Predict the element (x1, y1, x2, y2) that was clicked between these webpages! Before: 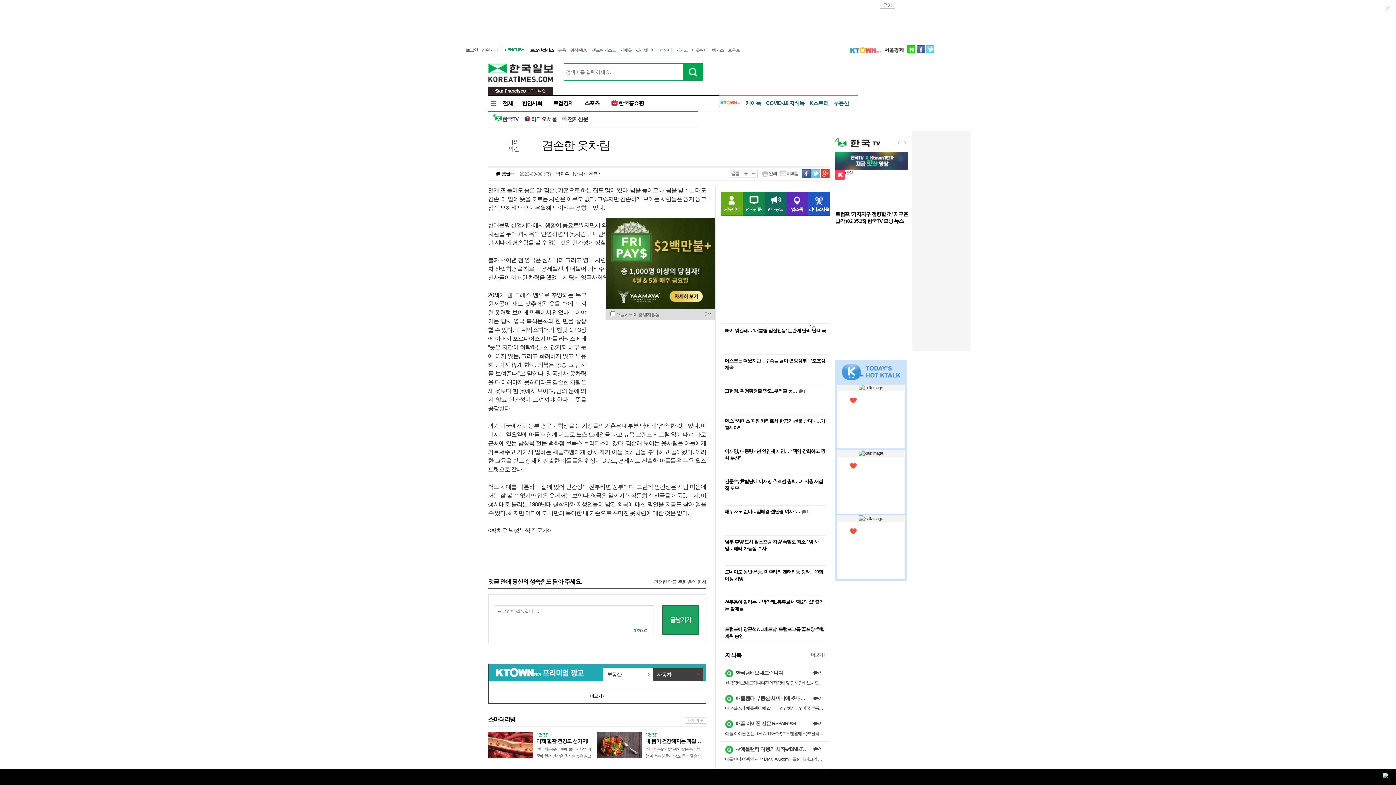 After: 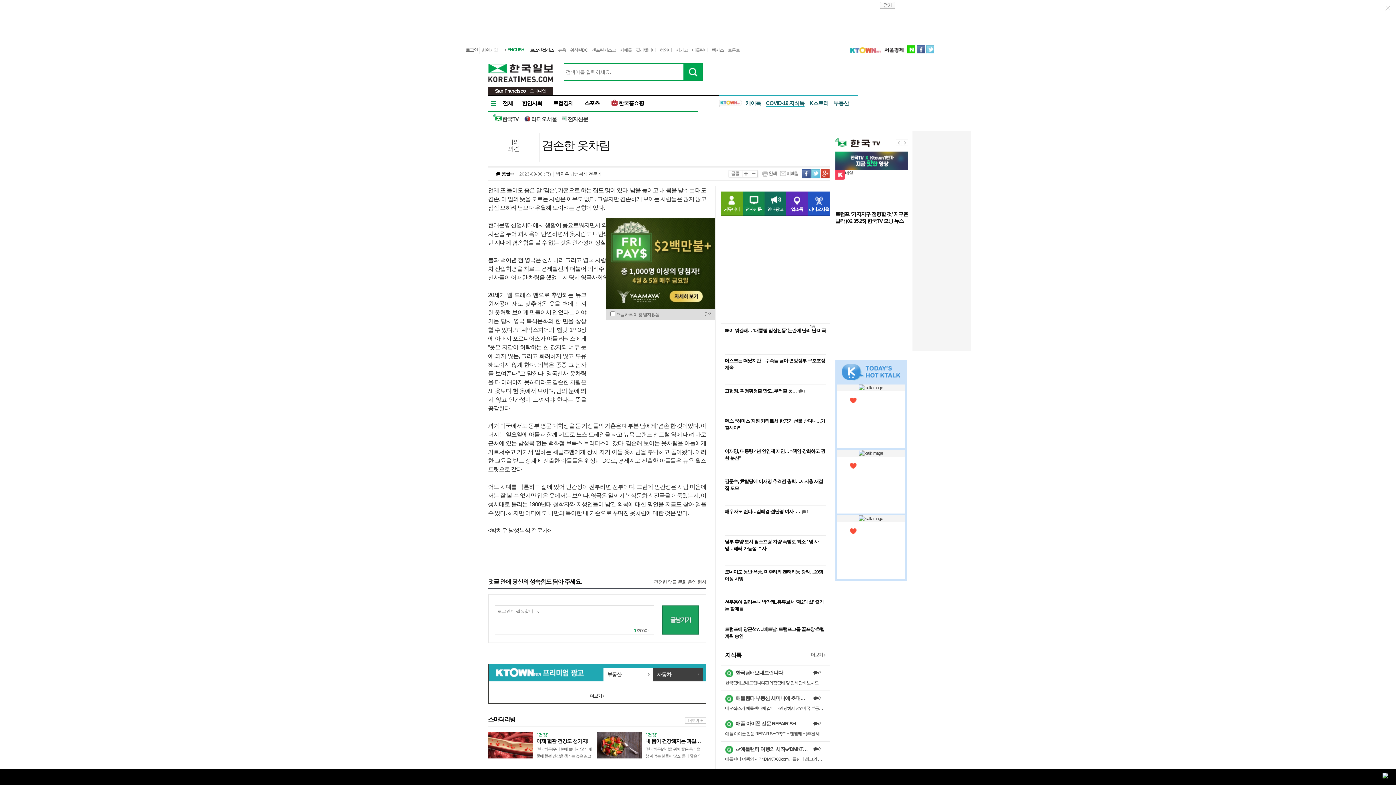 Action: bbox: (766, 100, 804, 106) label: COVID-19 지식톡